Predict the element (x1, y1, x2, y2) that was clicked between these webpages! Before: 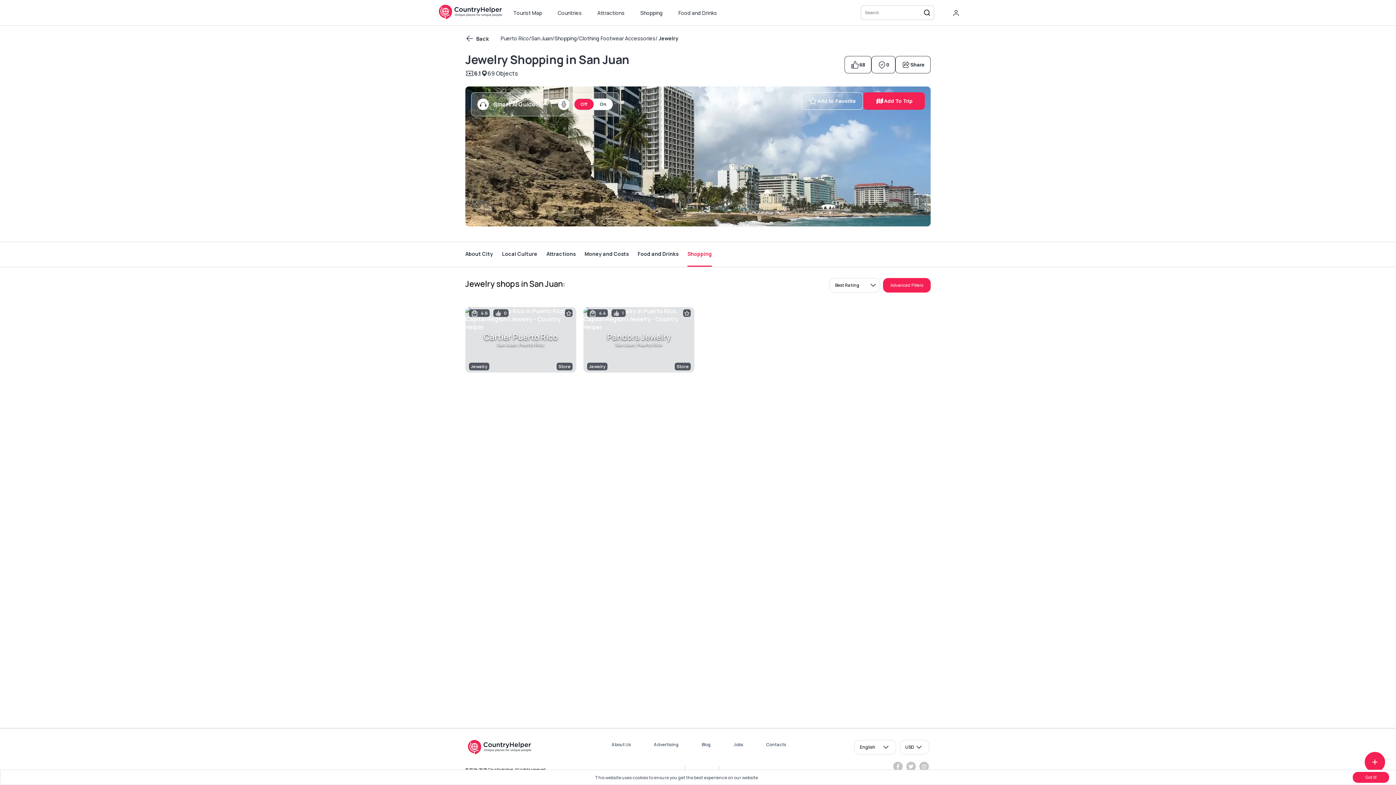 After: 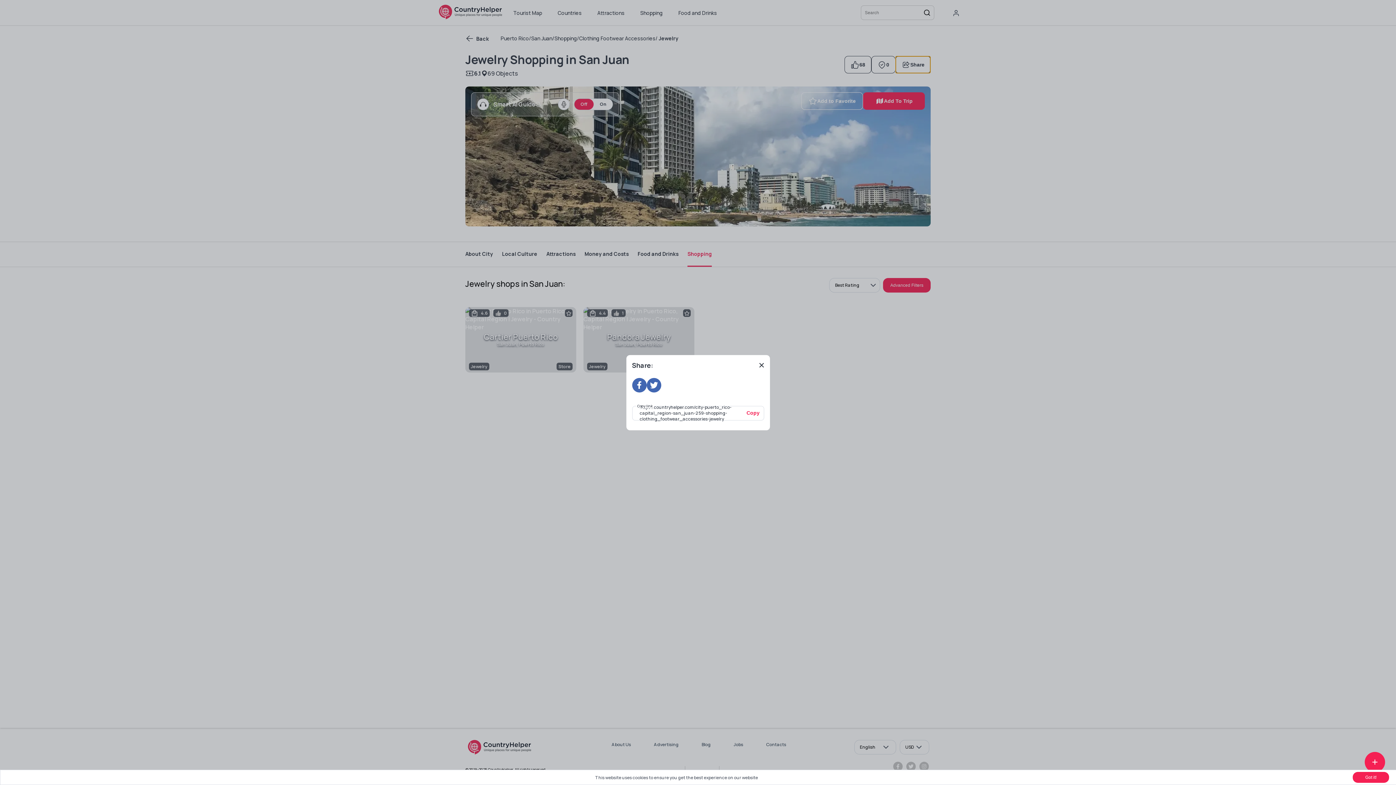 Action: label: Share bbox: (895, 56, 930, 73)